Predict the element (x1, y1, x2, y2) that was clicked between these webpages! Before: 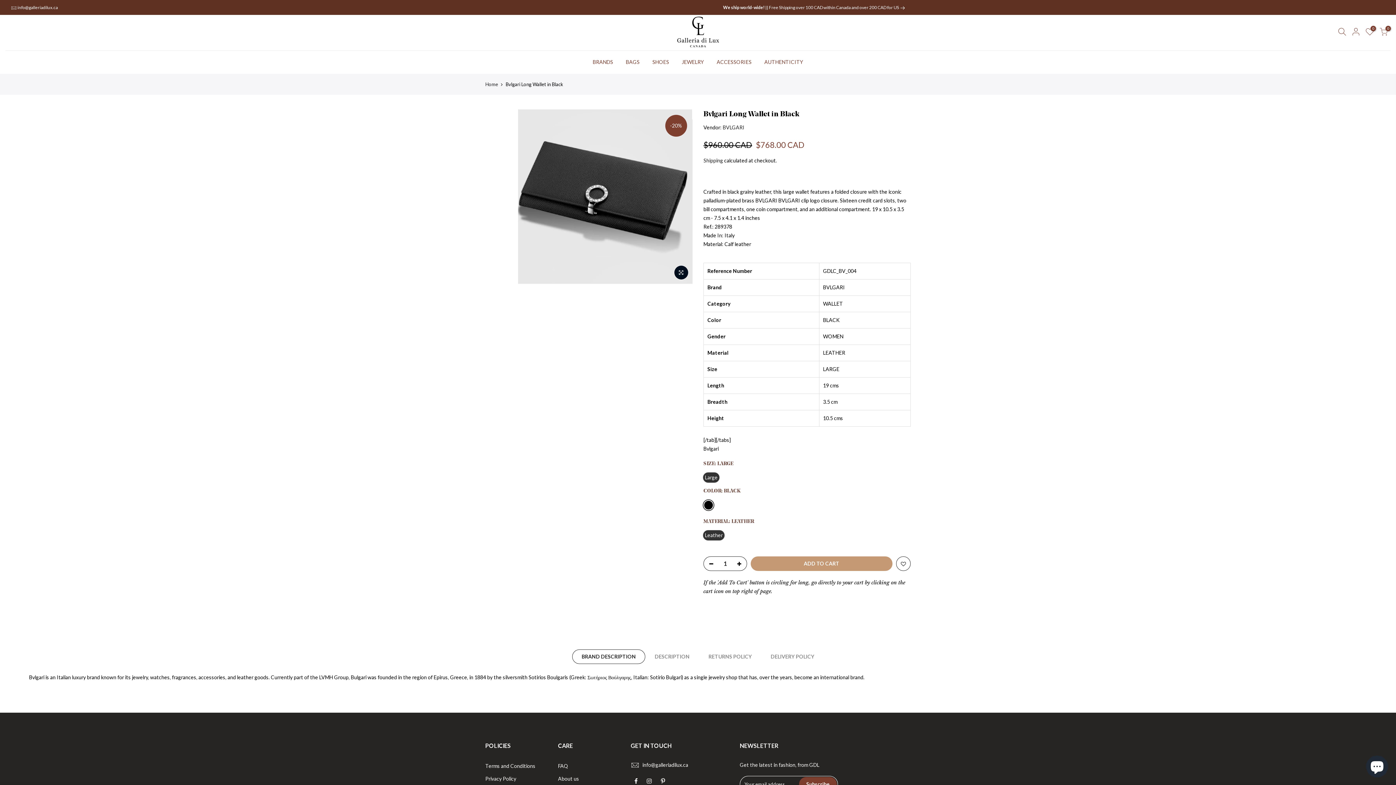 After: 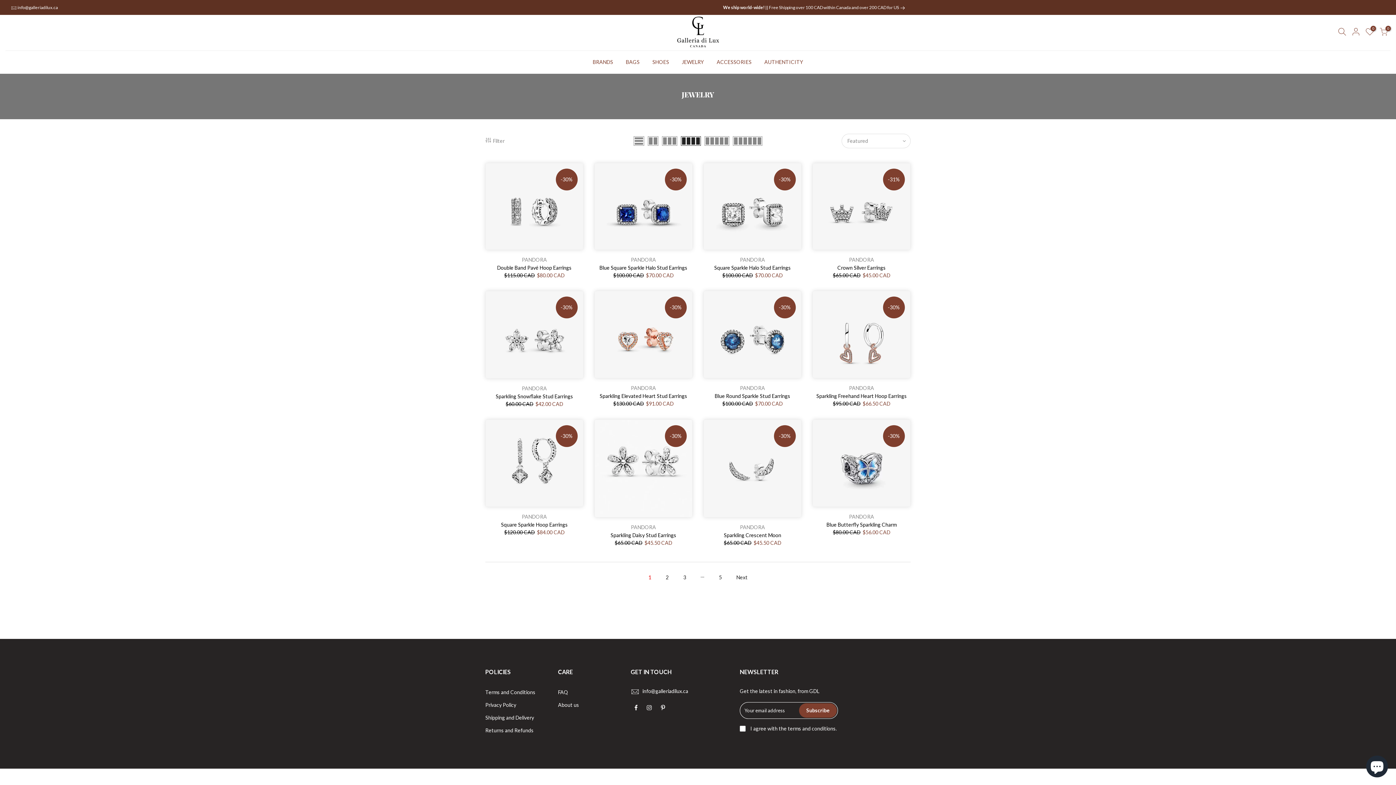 Action: bbox: (675, 50, 710, 73) label: JEWELRY